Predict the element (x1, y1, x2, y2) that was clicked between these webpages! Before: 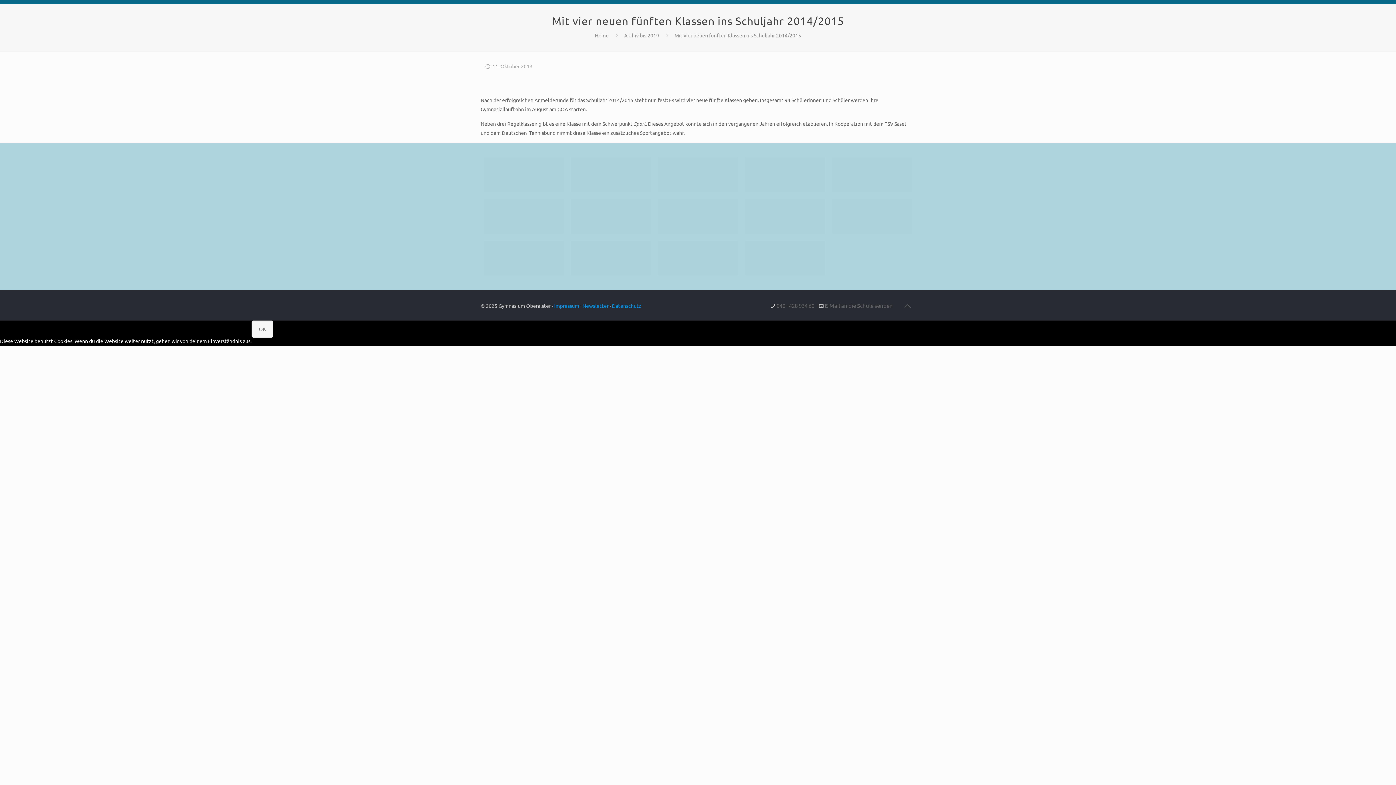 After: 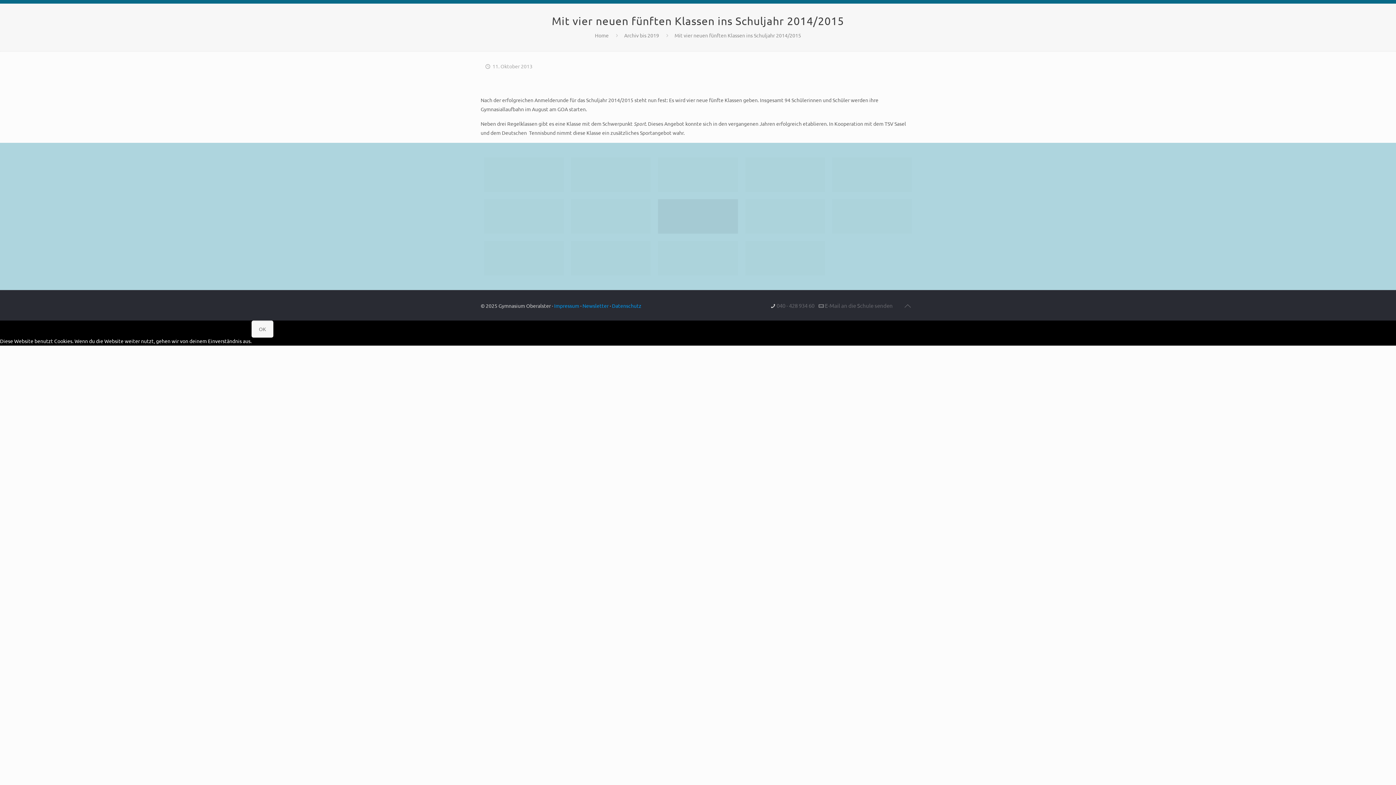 Action: bbox: (663, 202, 732, 230)